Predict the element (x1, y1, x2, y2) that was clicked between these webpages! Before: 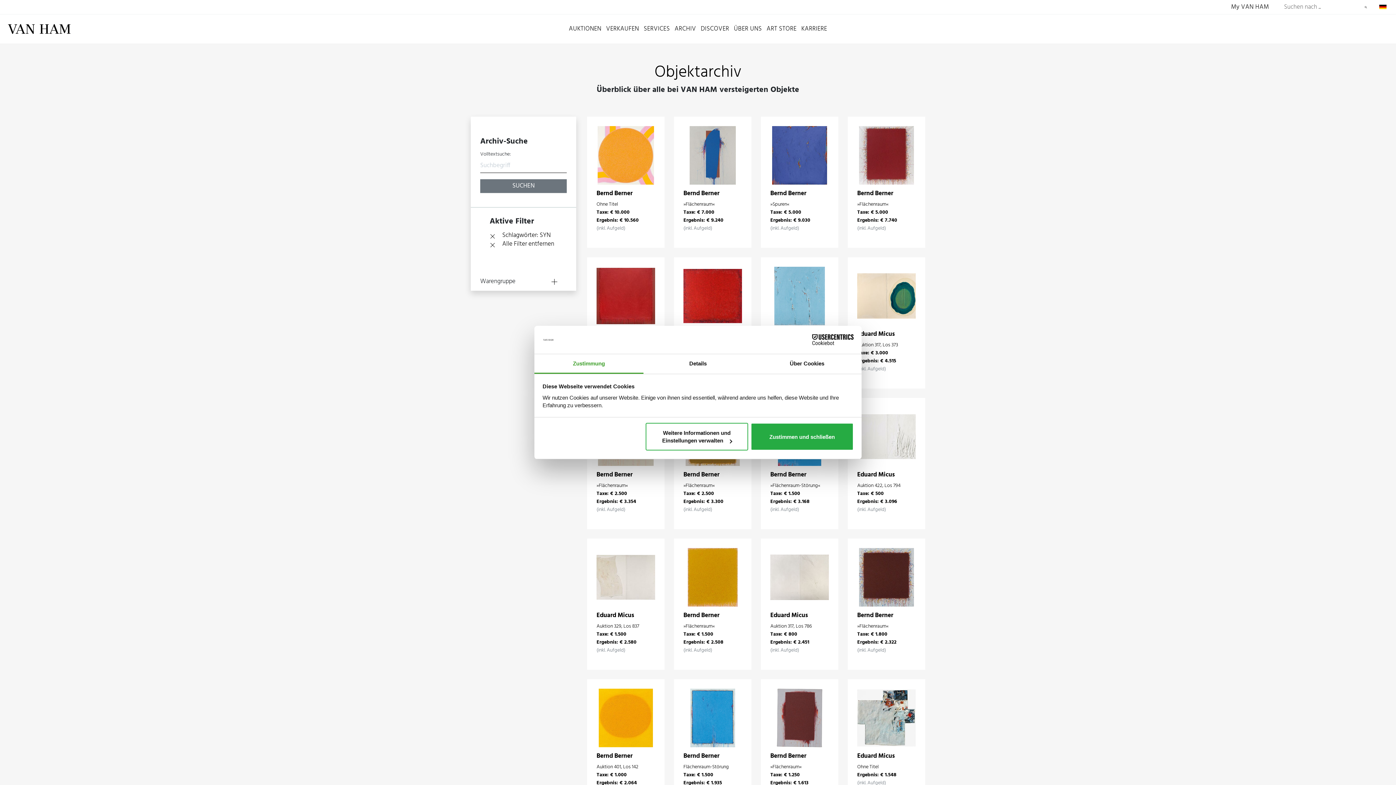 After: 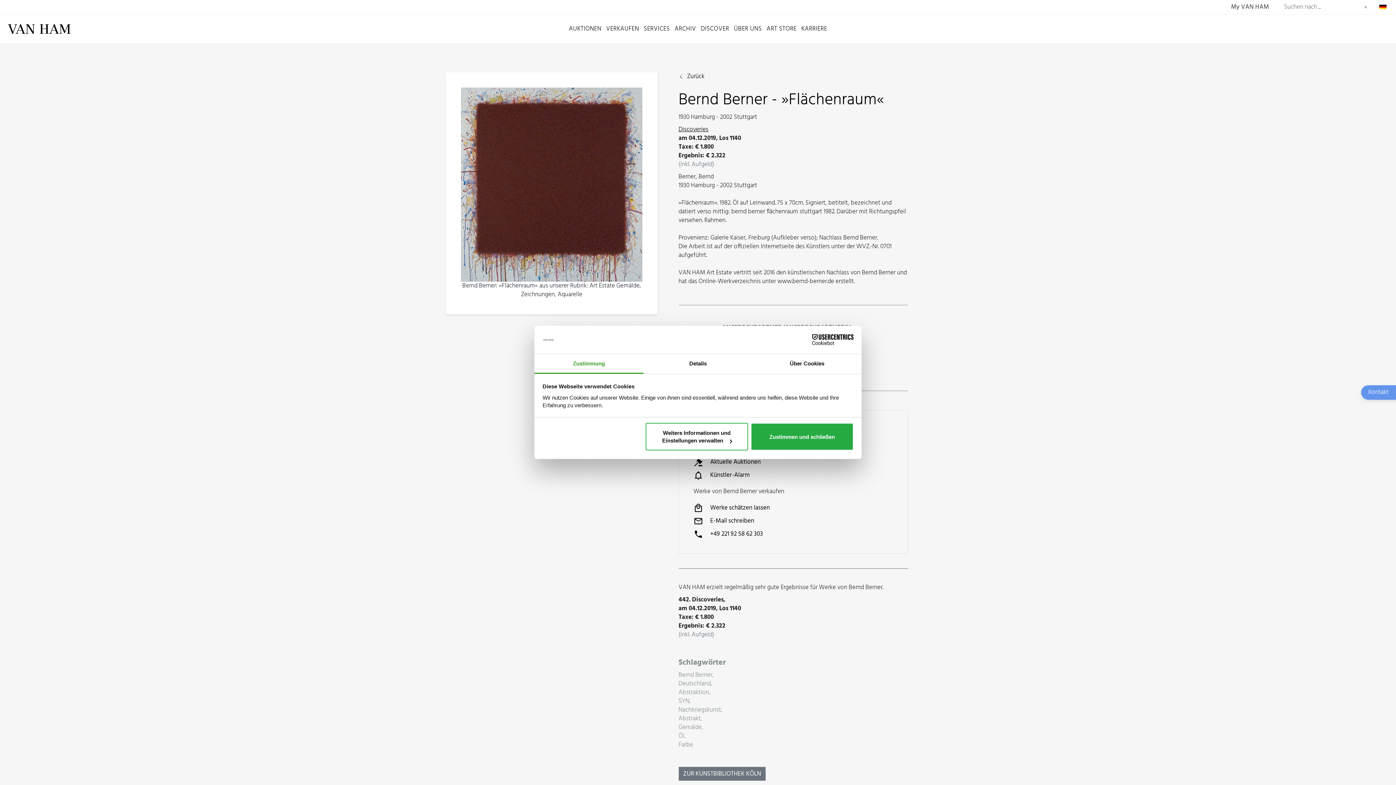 Action: bbox: (848, 538, 925, 670) label: Bernd Berner

»Flächenraum«
Taxe: € 1.800
Ergebnis: € 2.322
(inkl. Aufgeld)